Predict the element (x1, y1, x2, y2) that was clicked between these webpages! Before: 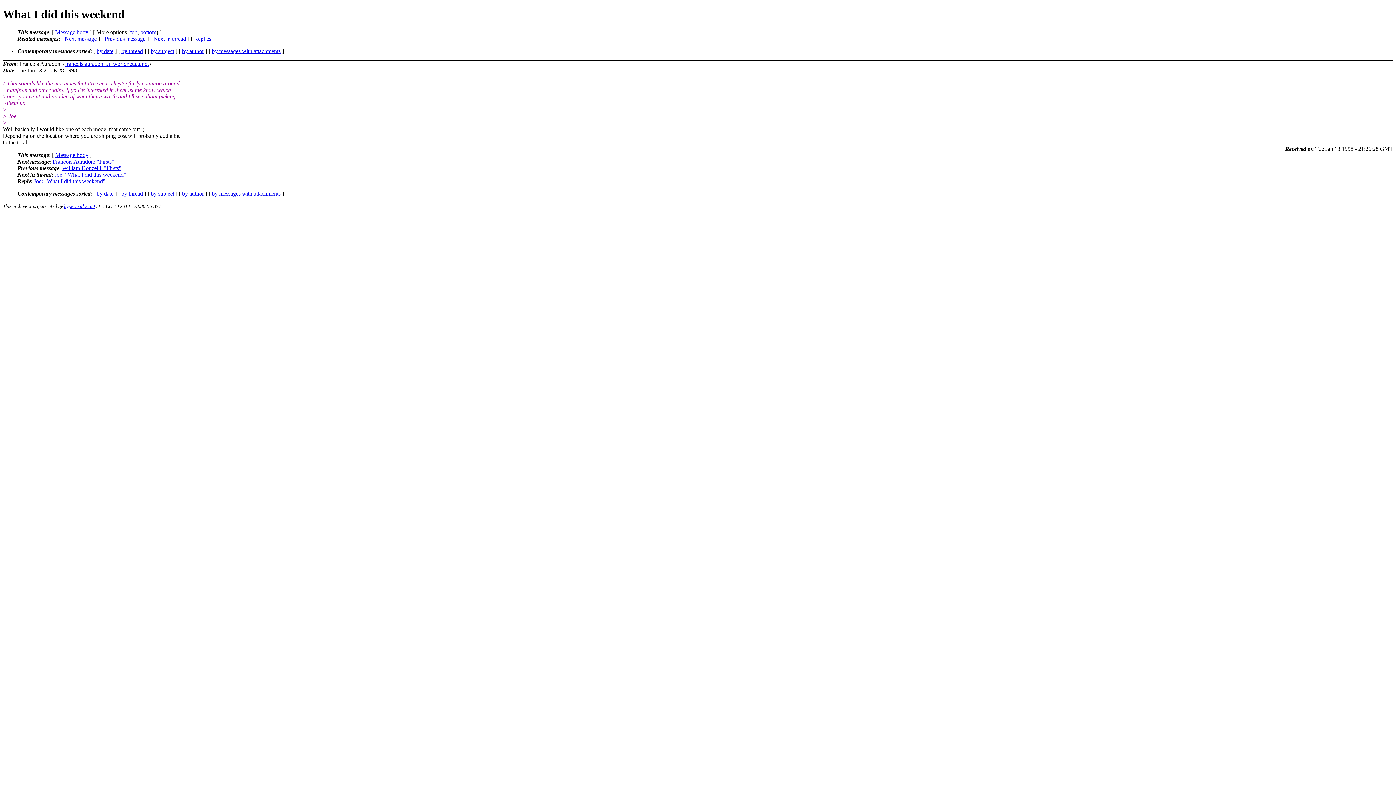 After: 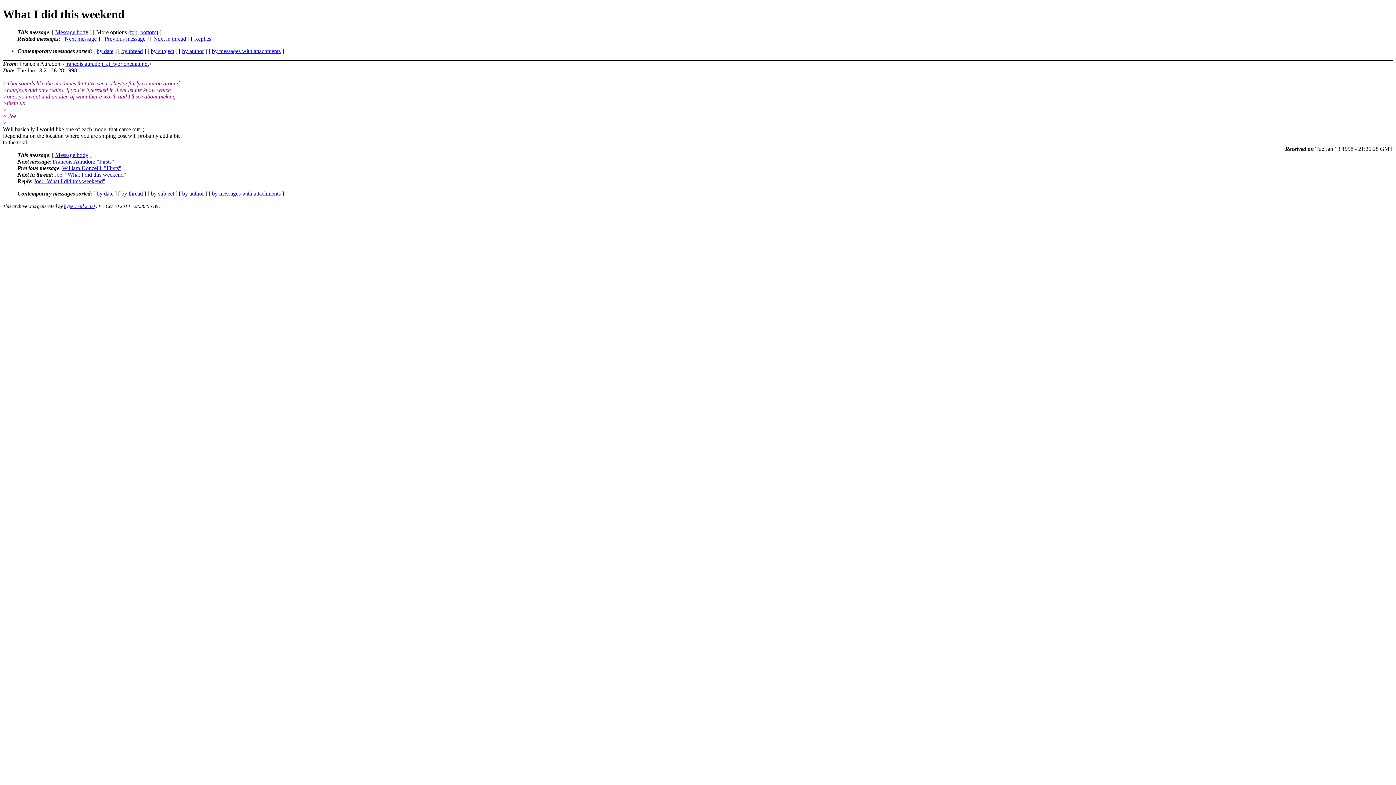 Action: label: Replies bbox: (194, 35, 211, 41)